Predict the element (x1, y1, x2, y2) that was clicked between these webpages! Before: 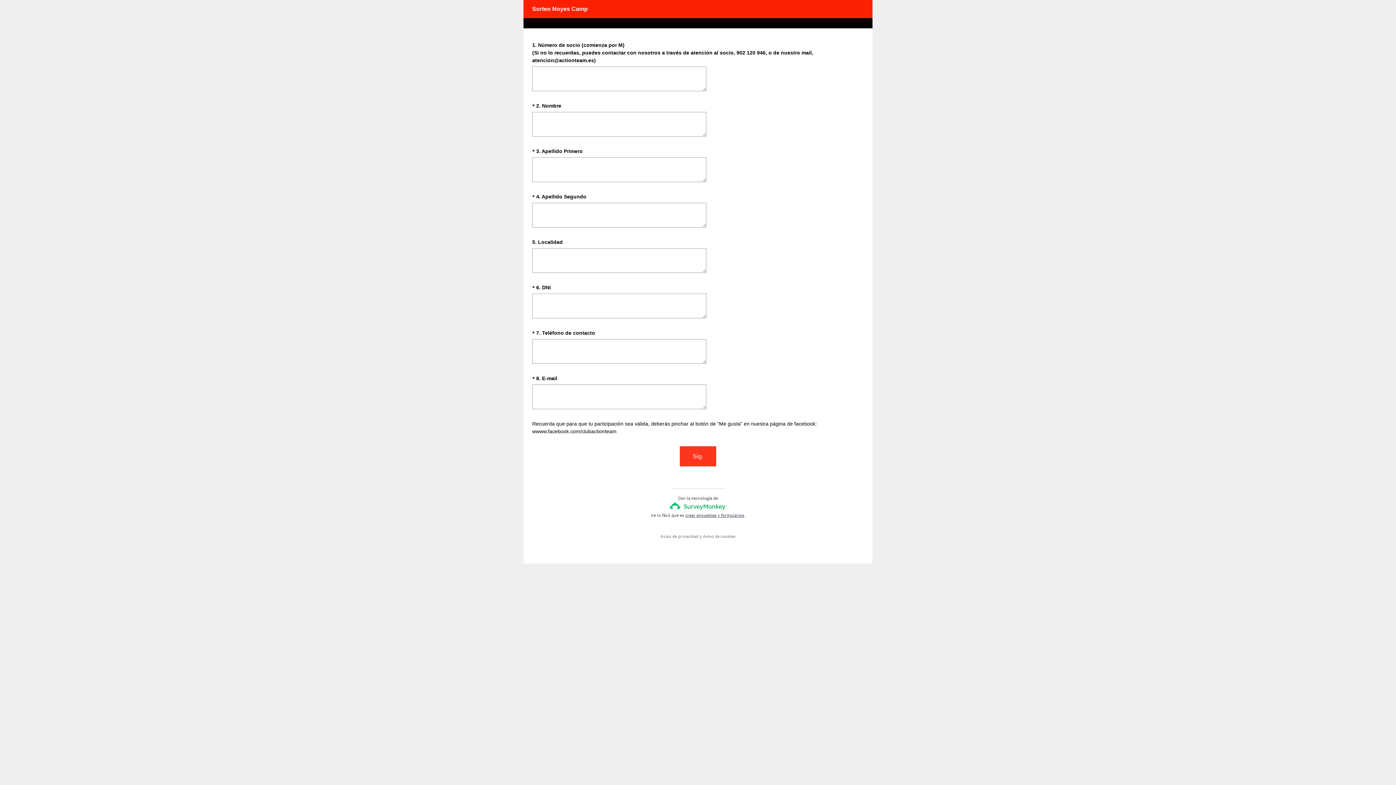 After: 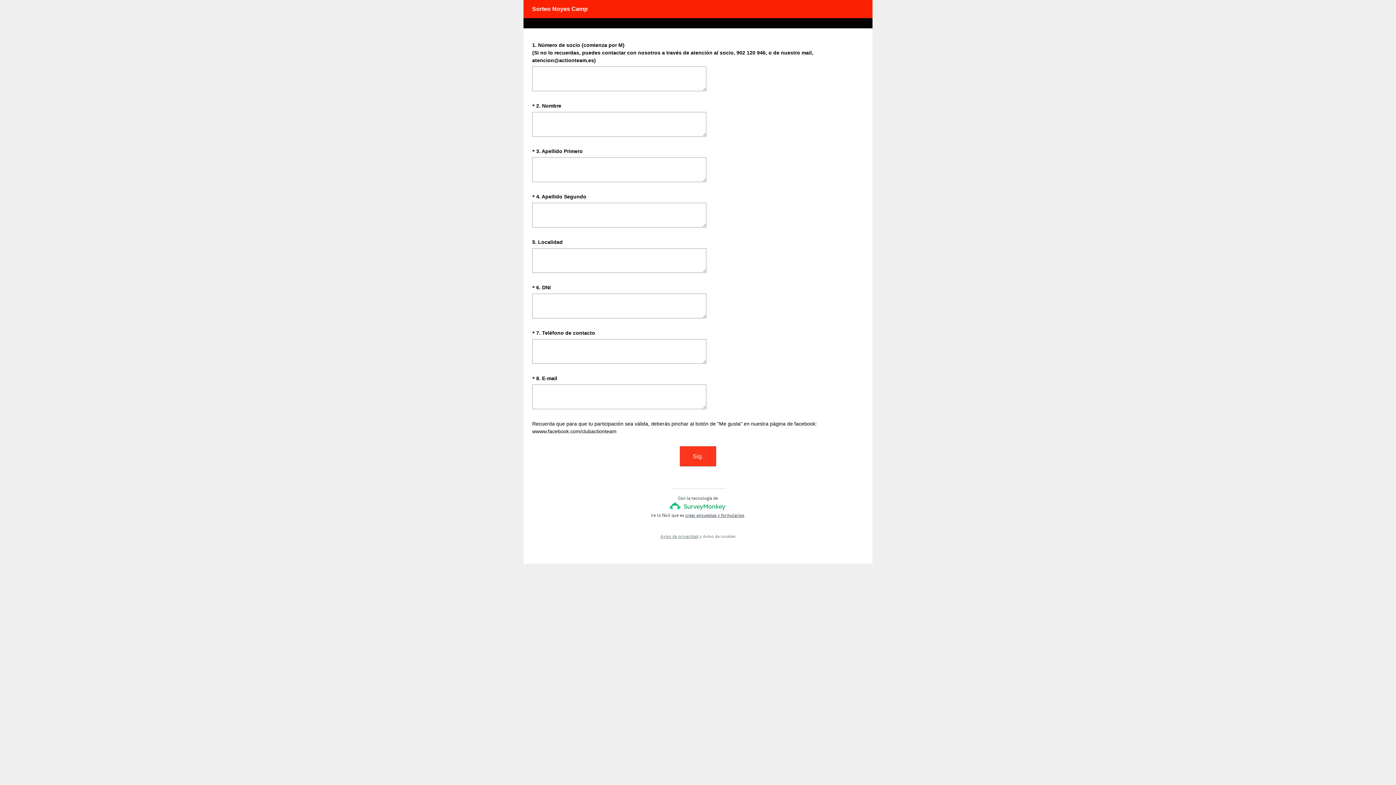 Action: label: Aviso de privacidad bbox: (660, 533, 698, 539)